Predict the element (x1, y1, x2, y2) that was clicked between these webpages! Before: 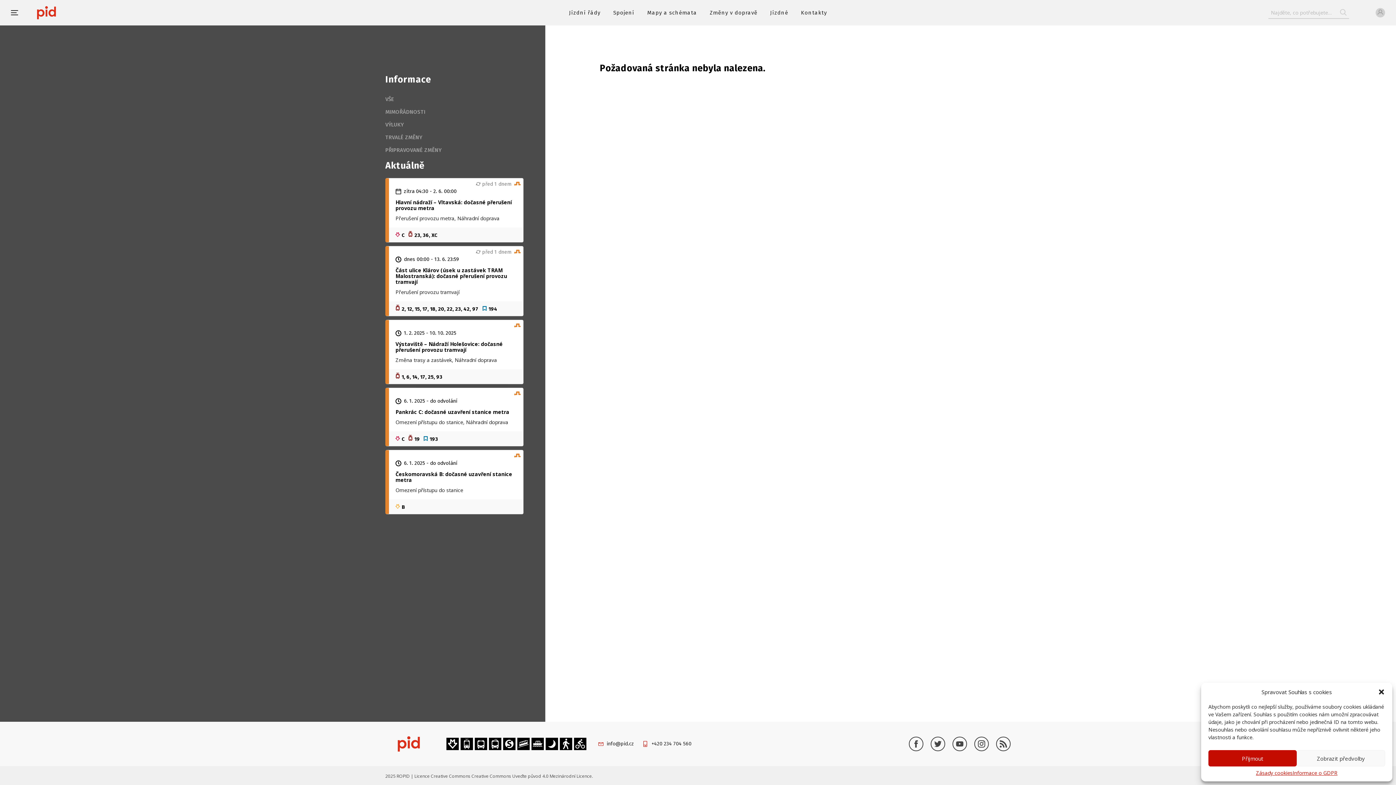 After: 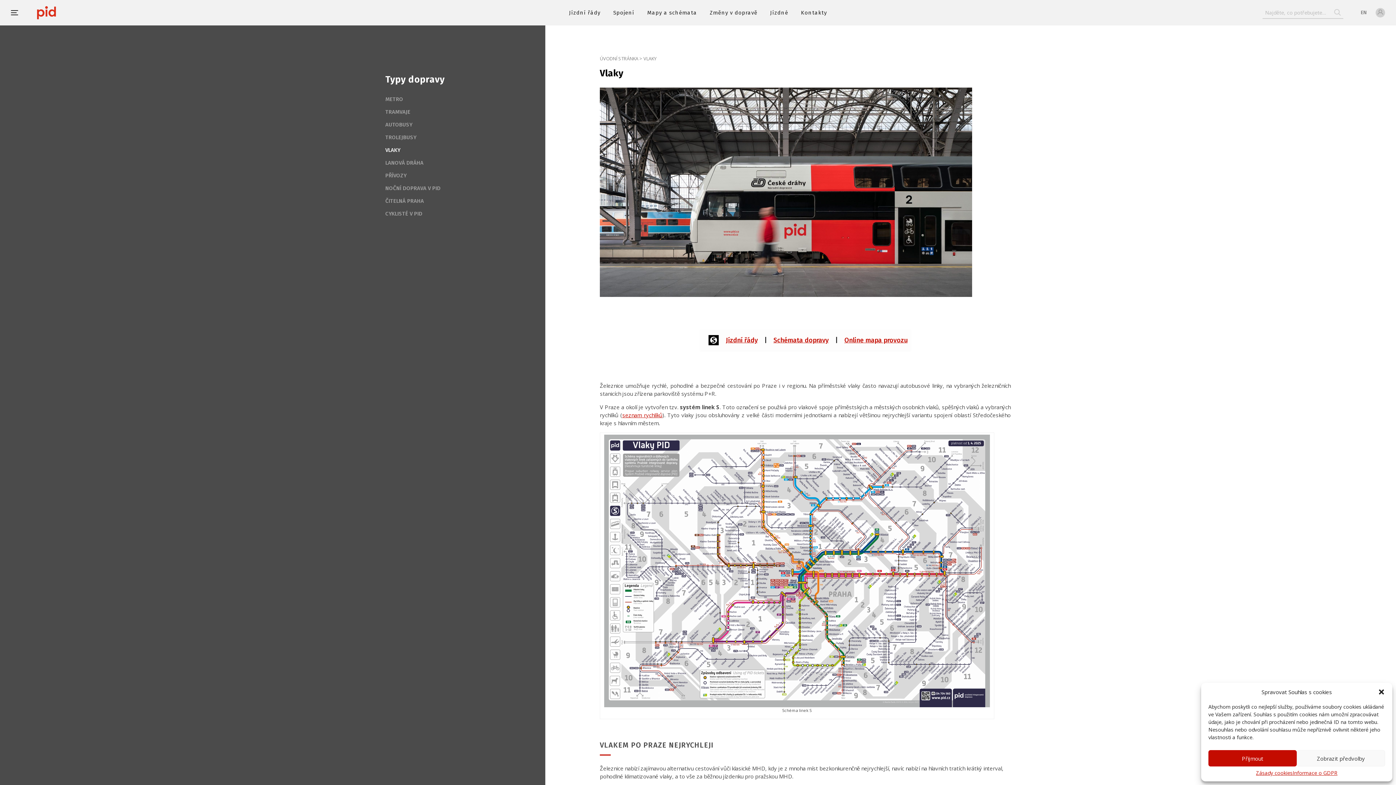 Action: bbox: (503, 739, 515, 747)